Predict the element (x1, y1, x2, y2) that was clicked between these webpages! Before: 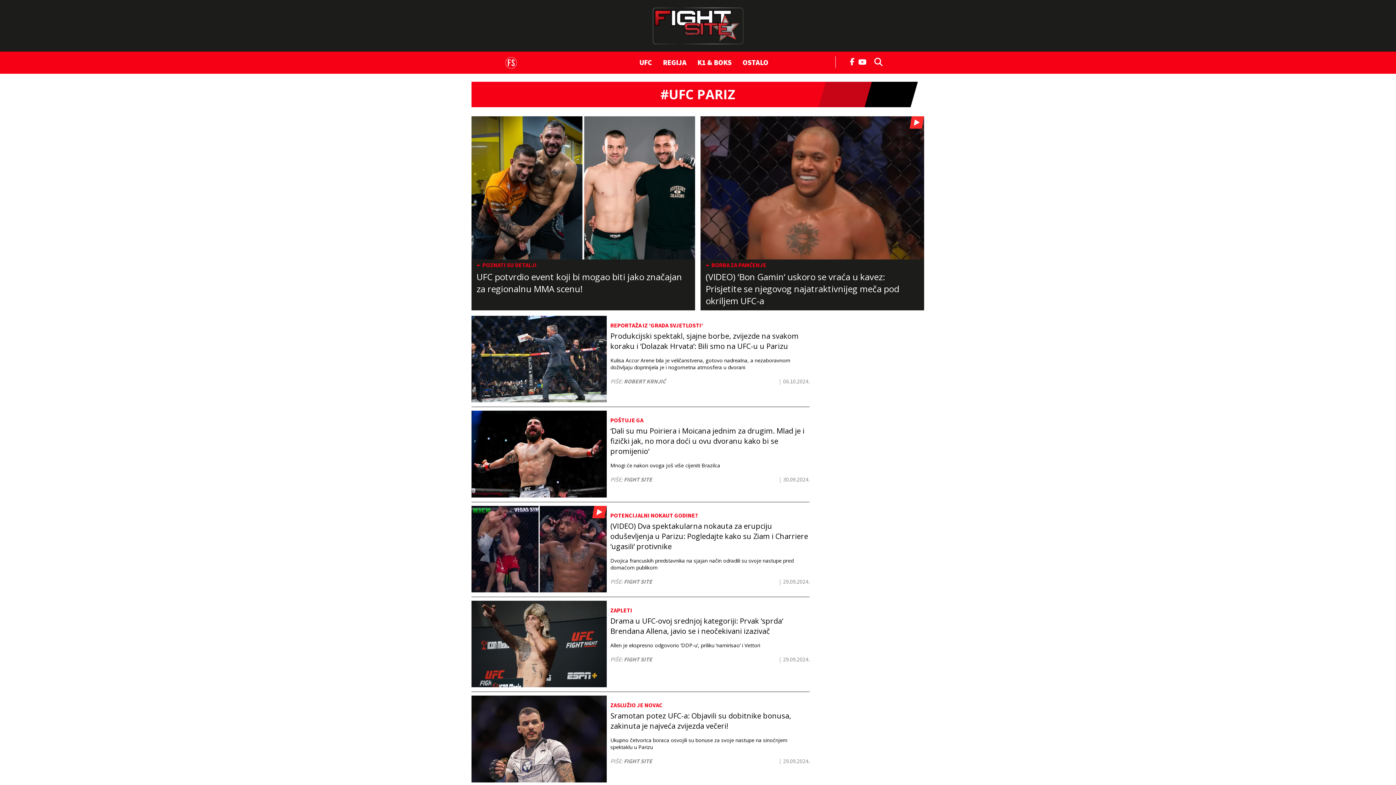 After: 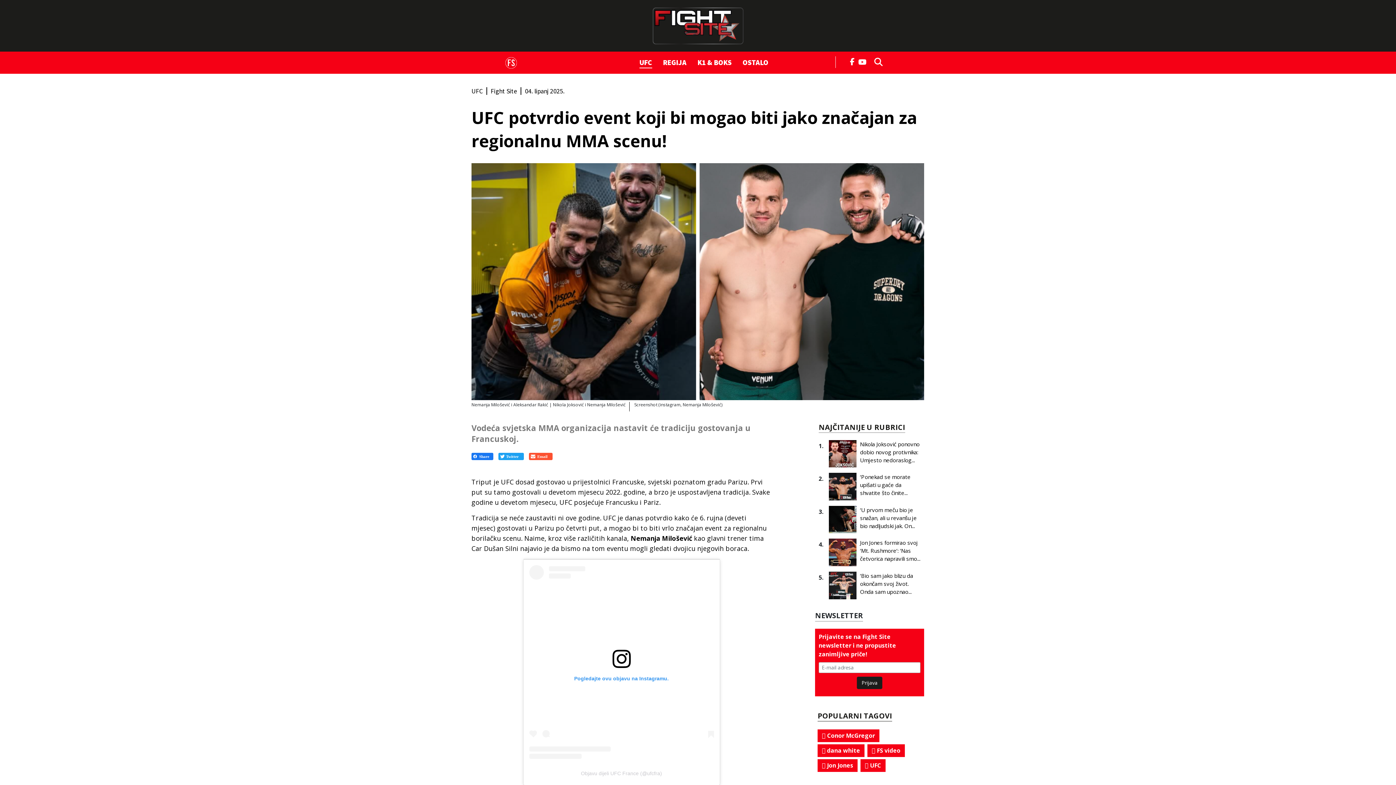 Action: label: POZNATI SU DETALJI
UFC potvrdio event koji bi mogao biti jako značajan za regionalnu MMA scenu! bbox: (476, 261, 690, 294)